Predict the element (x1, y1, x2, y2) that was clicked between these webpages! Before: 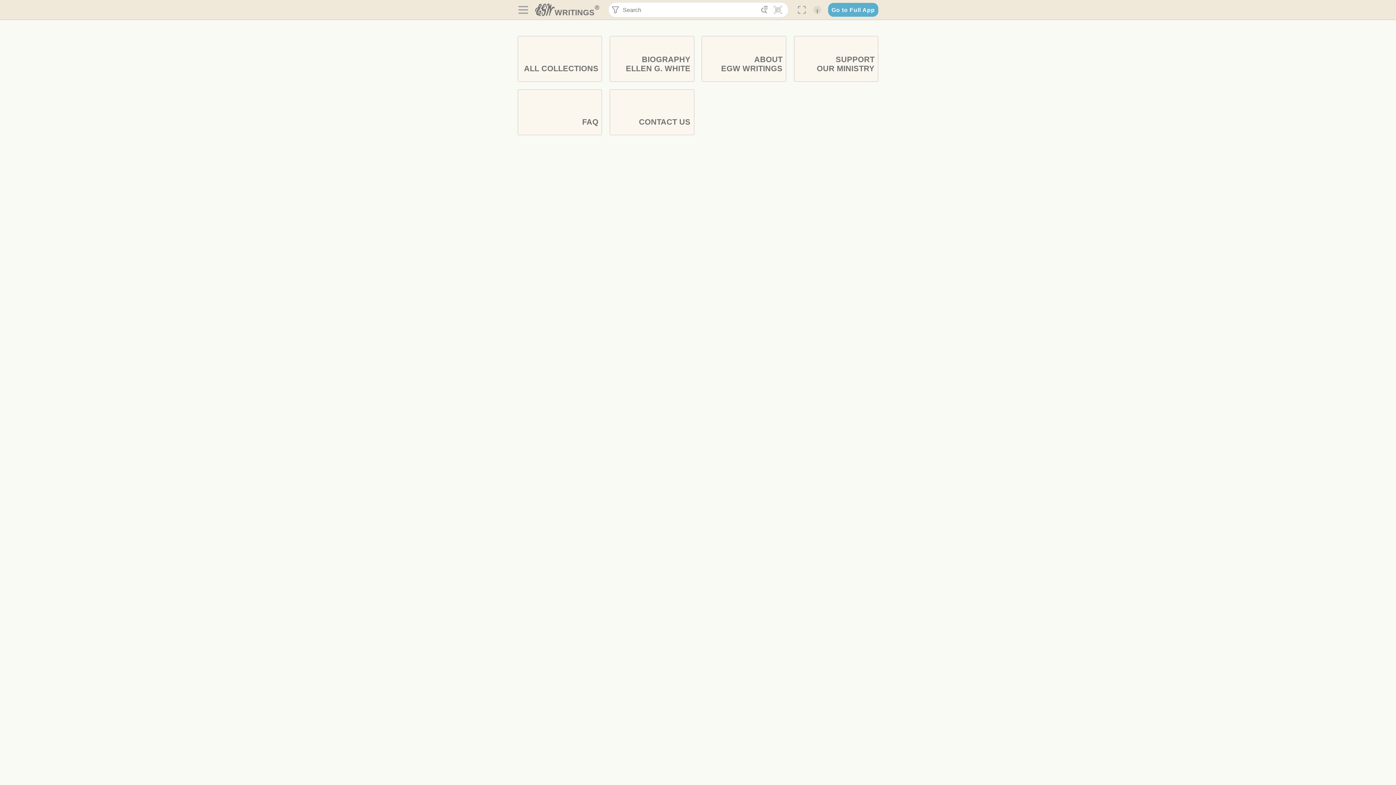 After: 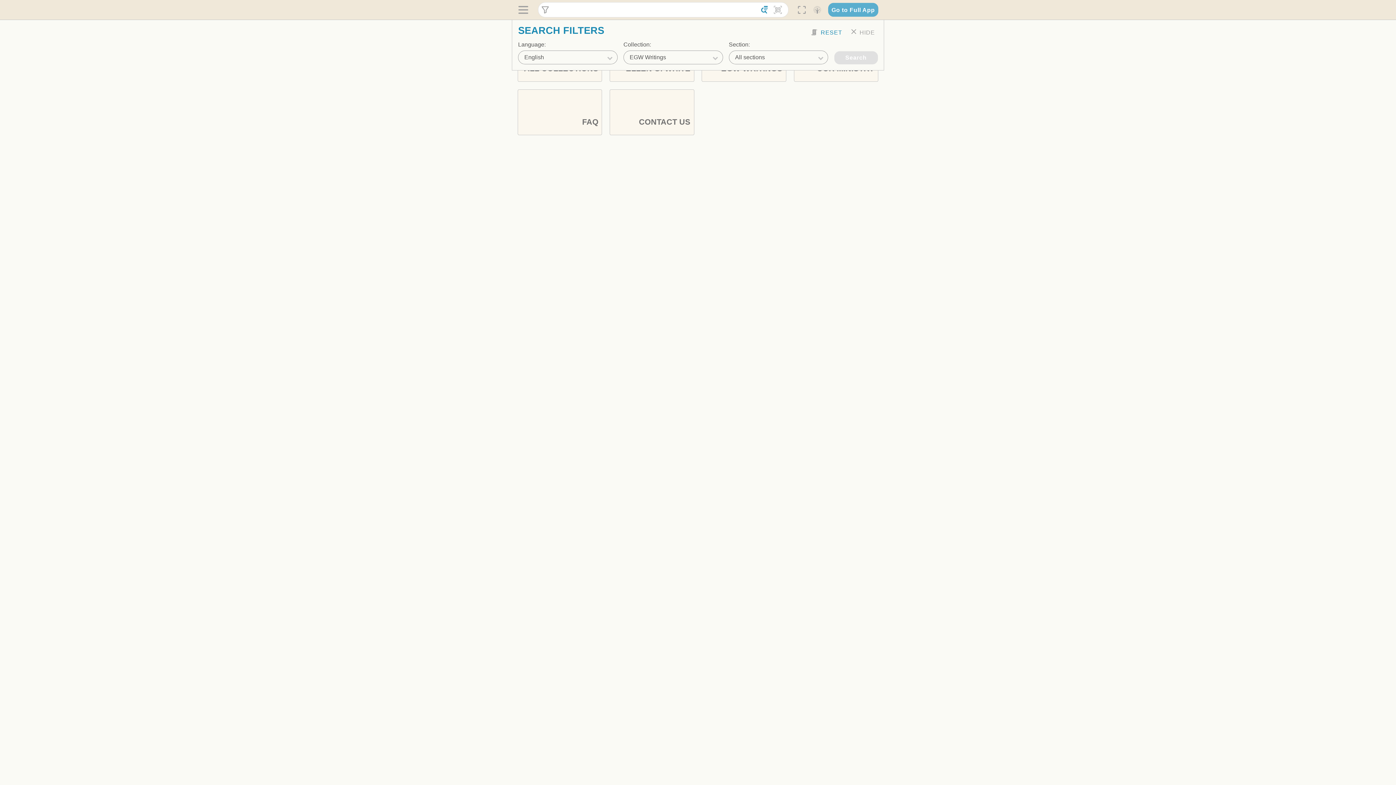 Action: bbox: (758, 3, 771, 16) label: 